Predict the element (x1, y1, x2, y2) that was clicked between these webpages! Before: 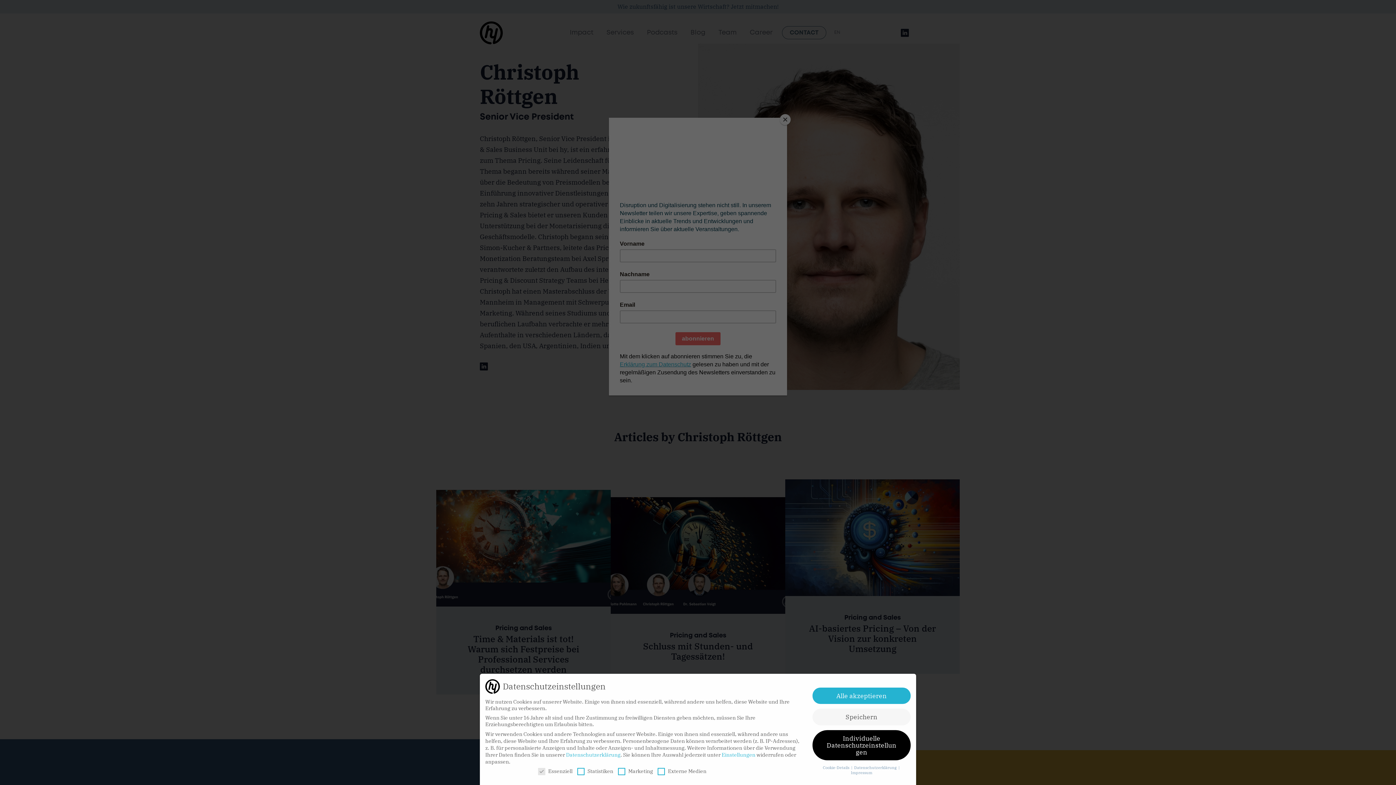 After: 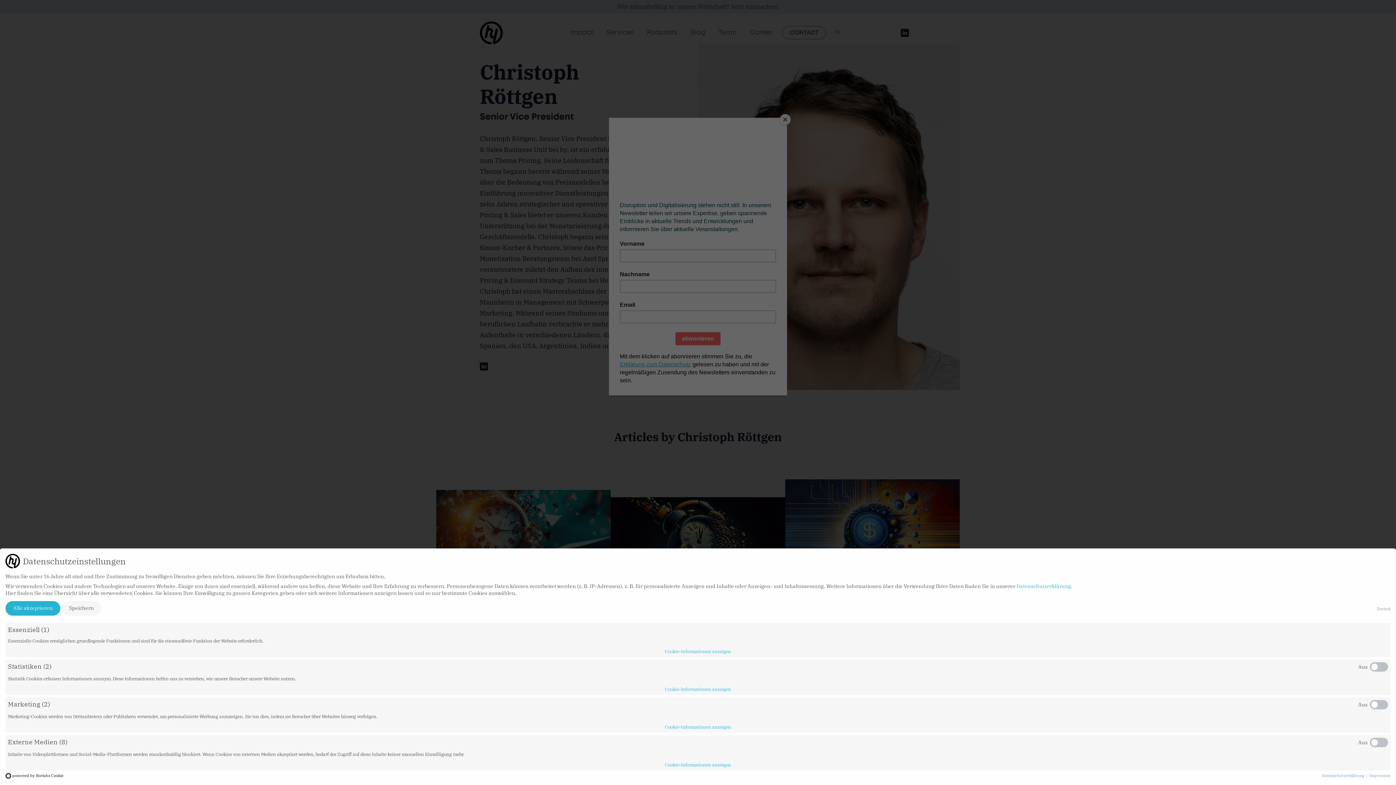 Action: bbox: (812, 730, 910, 760) label: Individuelle Datenschutzeinstellungen